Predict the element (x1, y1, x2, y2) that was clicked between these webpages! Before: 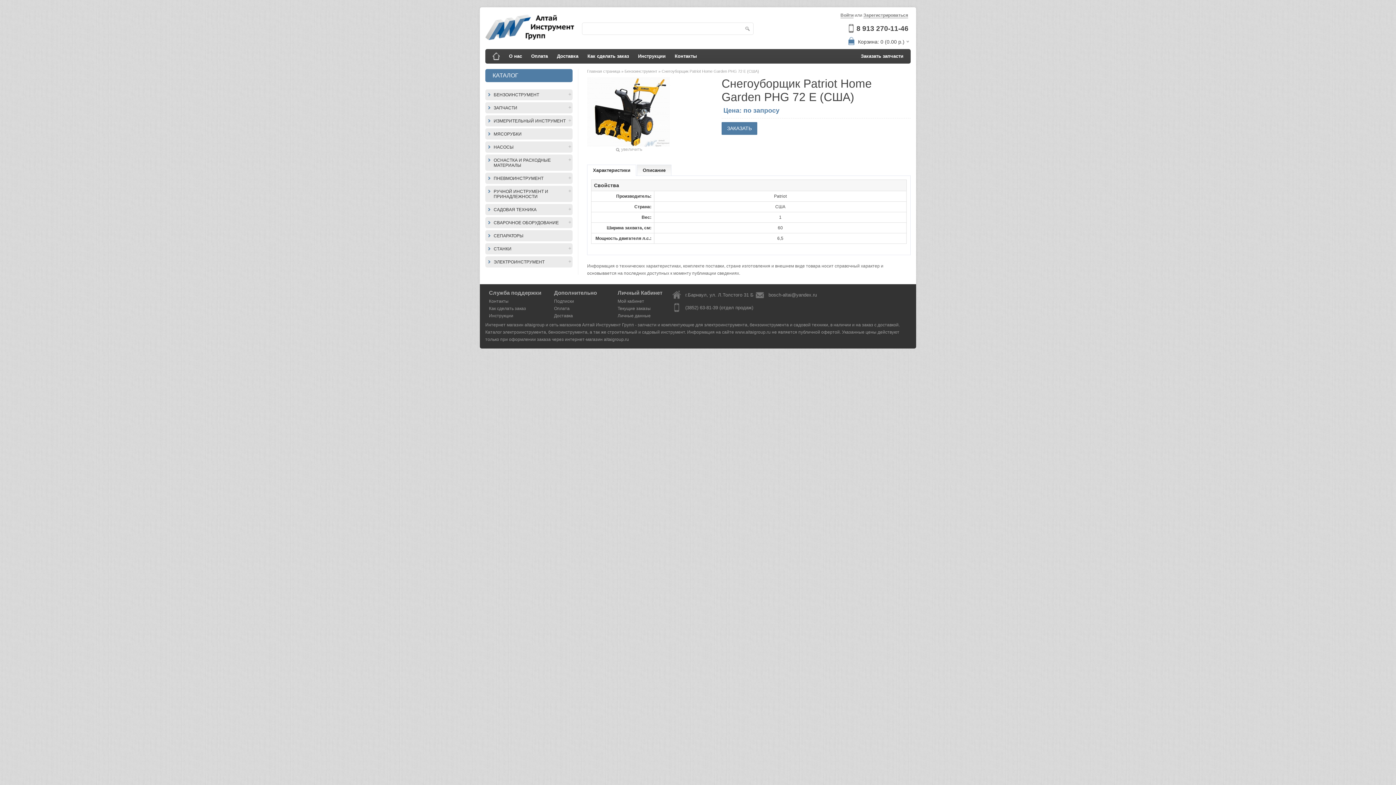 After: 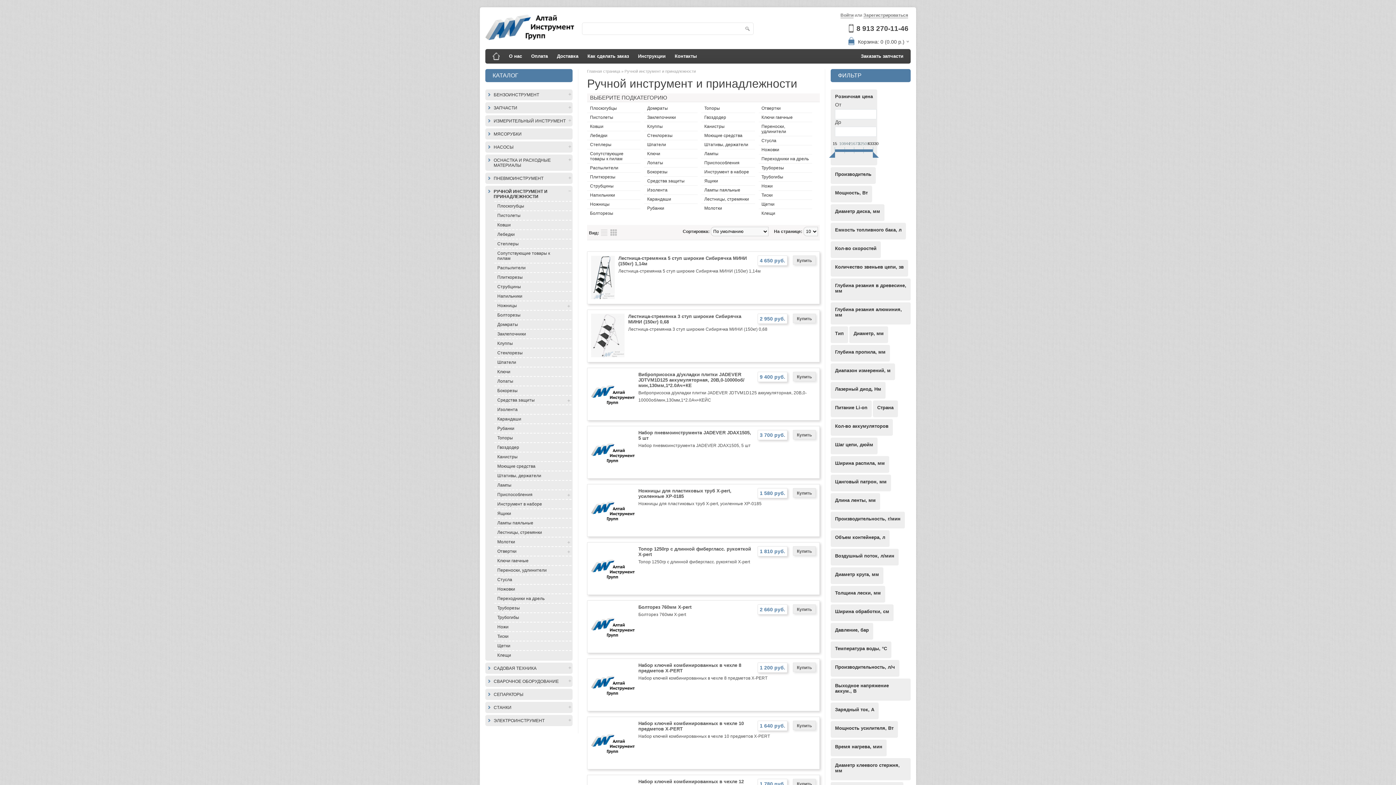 Action: bbox: (490, 187, 571, 201) label: РУЧНОЙ ИНСТРУМЕНТ И ПРИНАДЛЕЖНОСТИ